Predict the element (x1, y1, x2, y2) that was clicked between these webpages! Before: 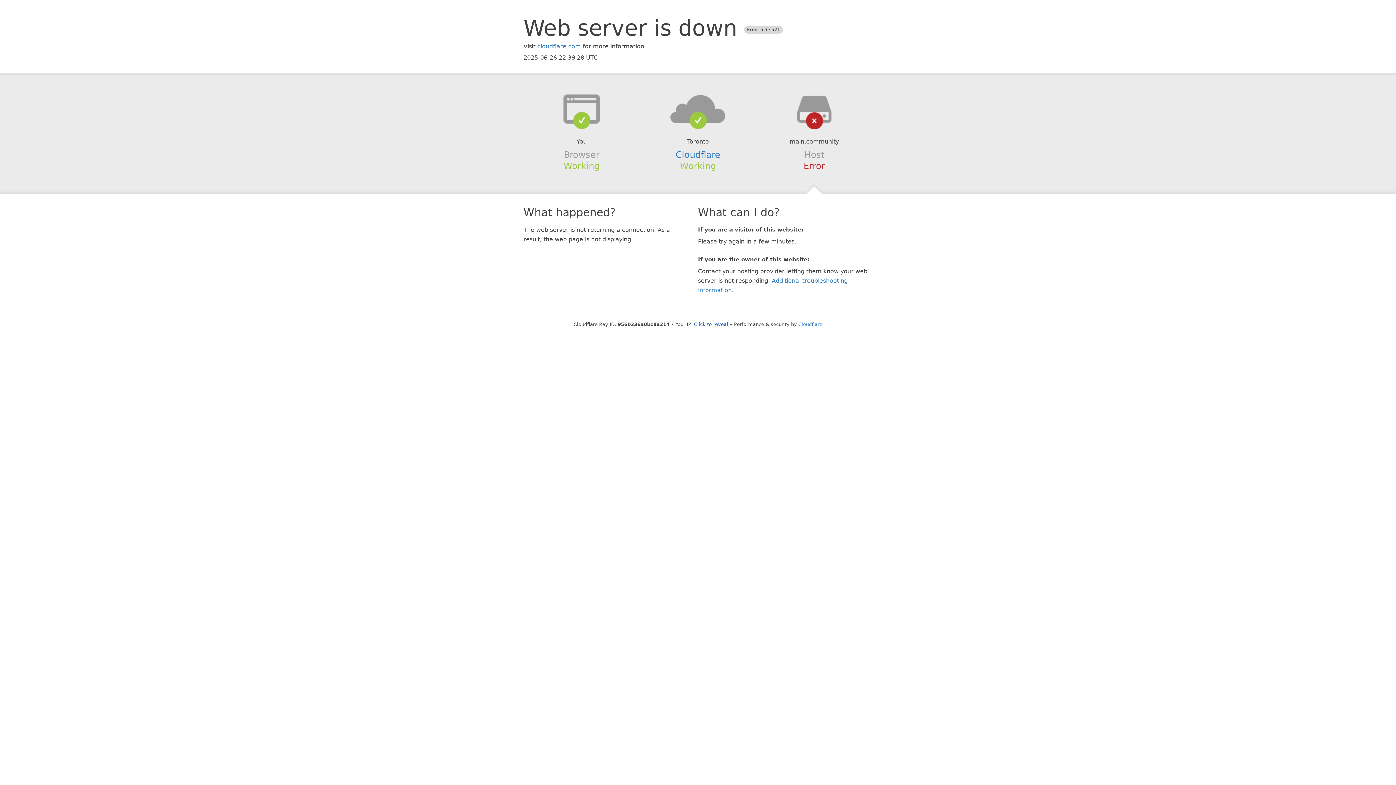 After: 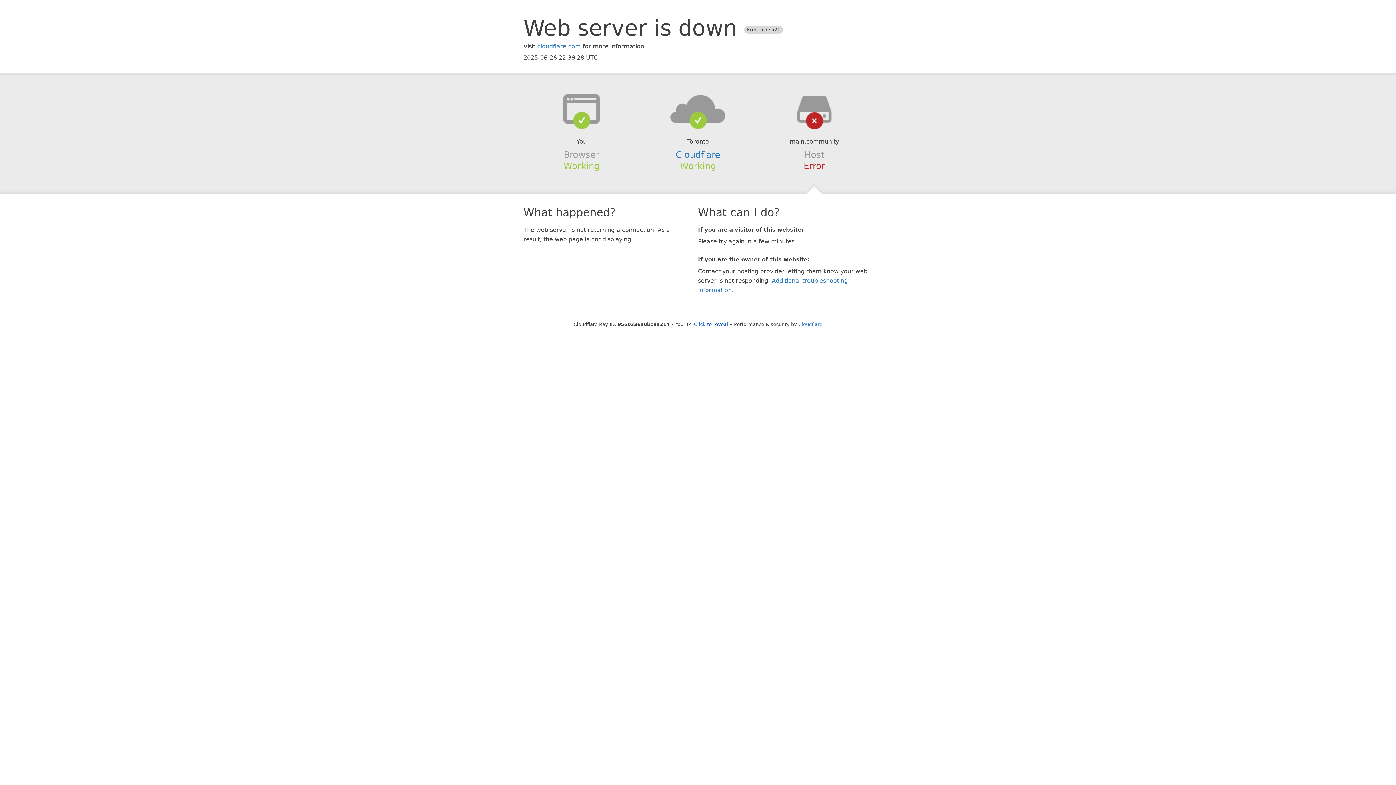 Action: bbox: (639, 94, 756, 123)